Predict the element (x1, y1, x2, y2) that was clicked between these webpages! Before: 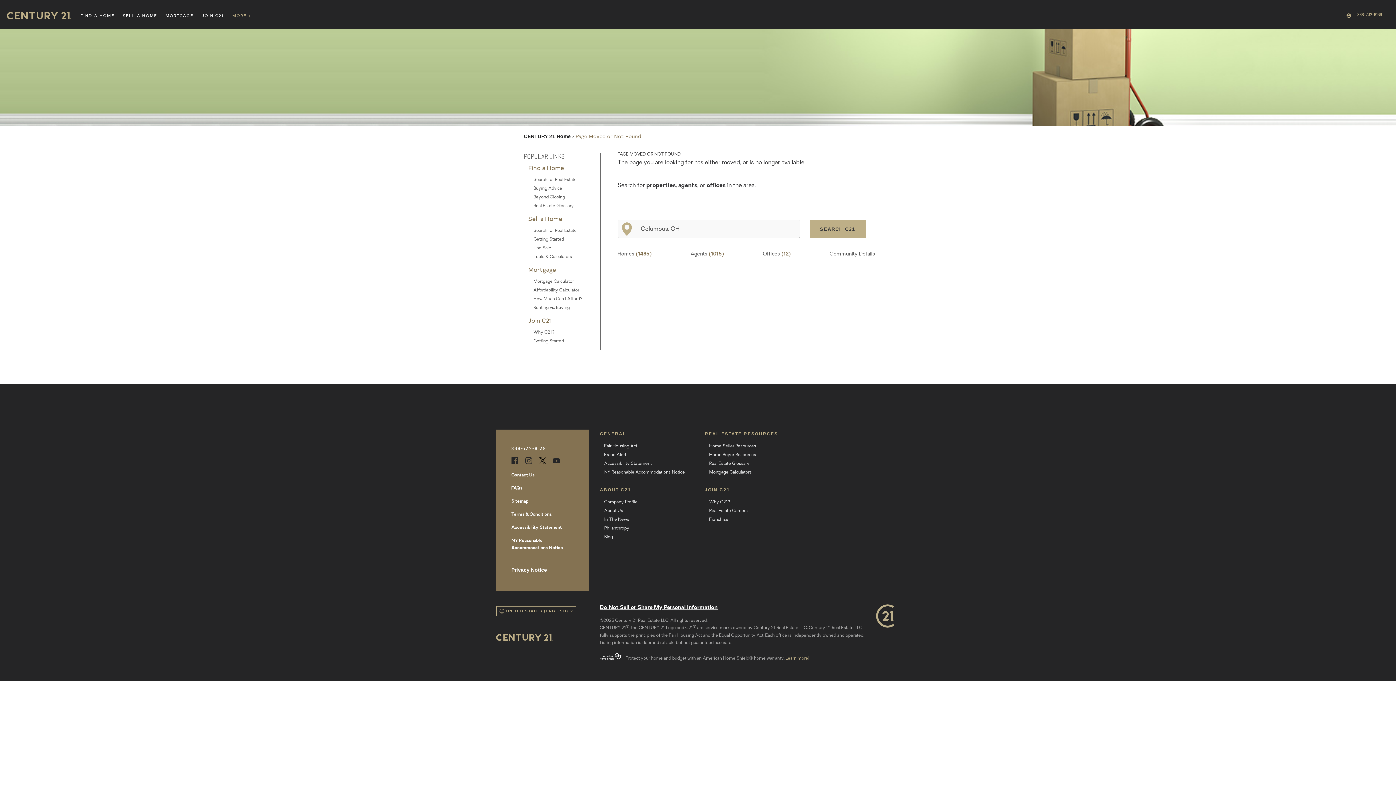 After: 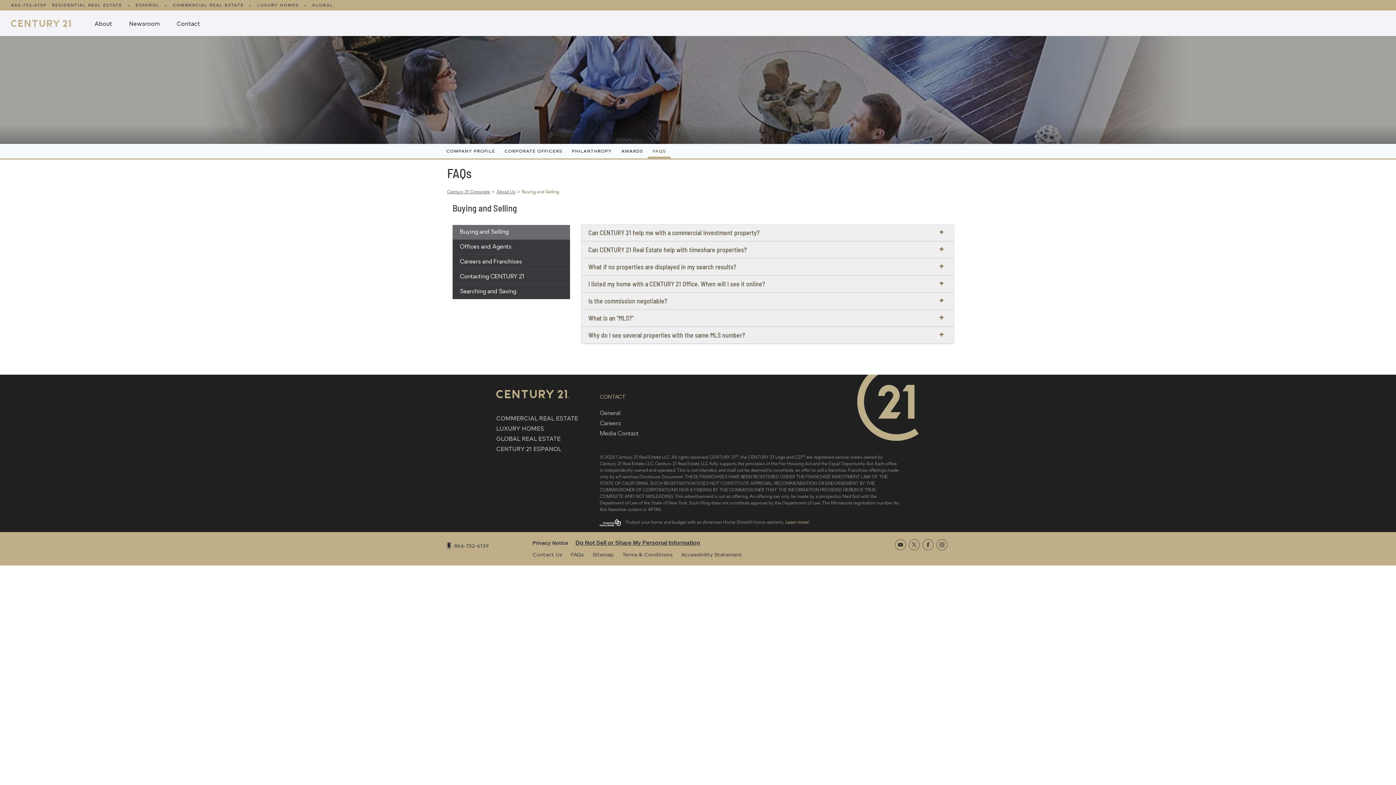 Action: bbox: (511, 482, 573, 495) label: FAQs